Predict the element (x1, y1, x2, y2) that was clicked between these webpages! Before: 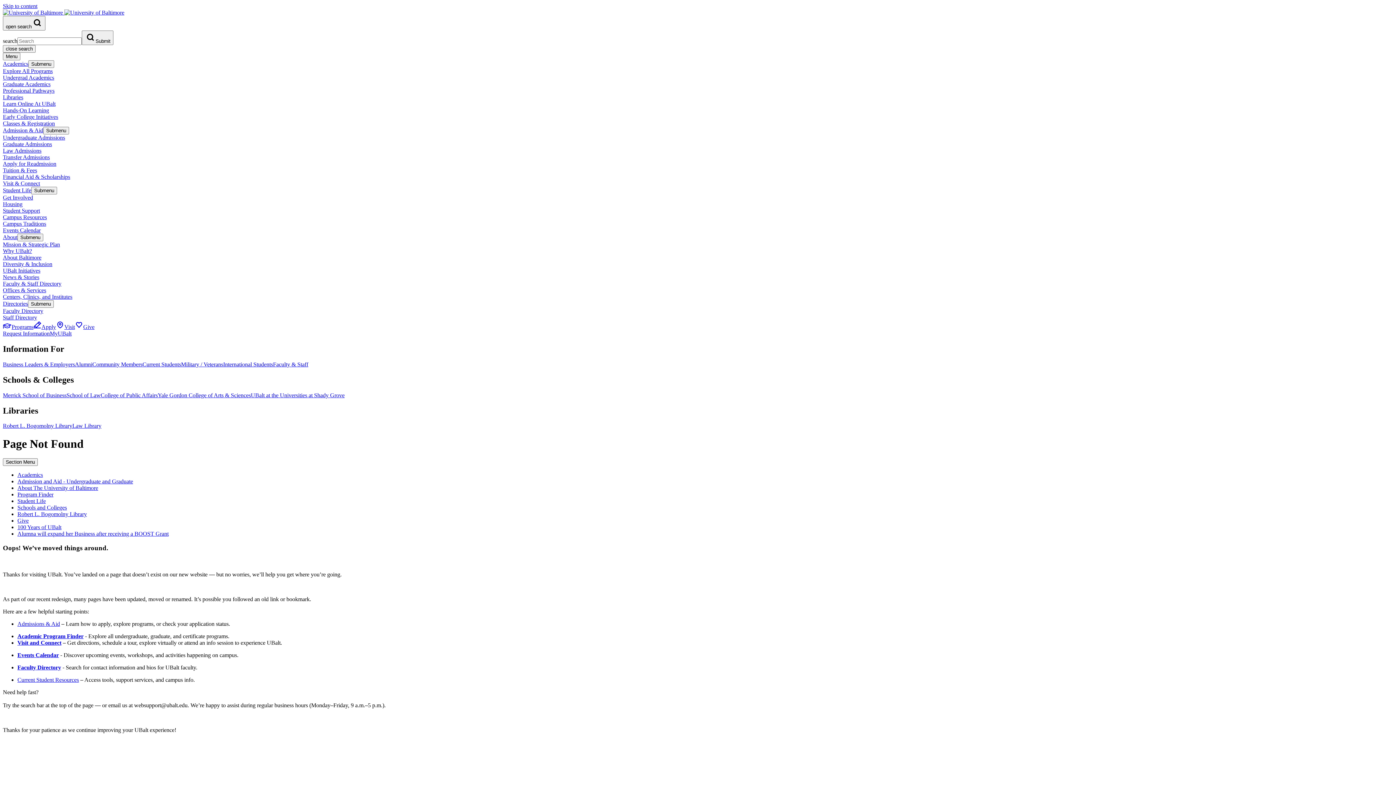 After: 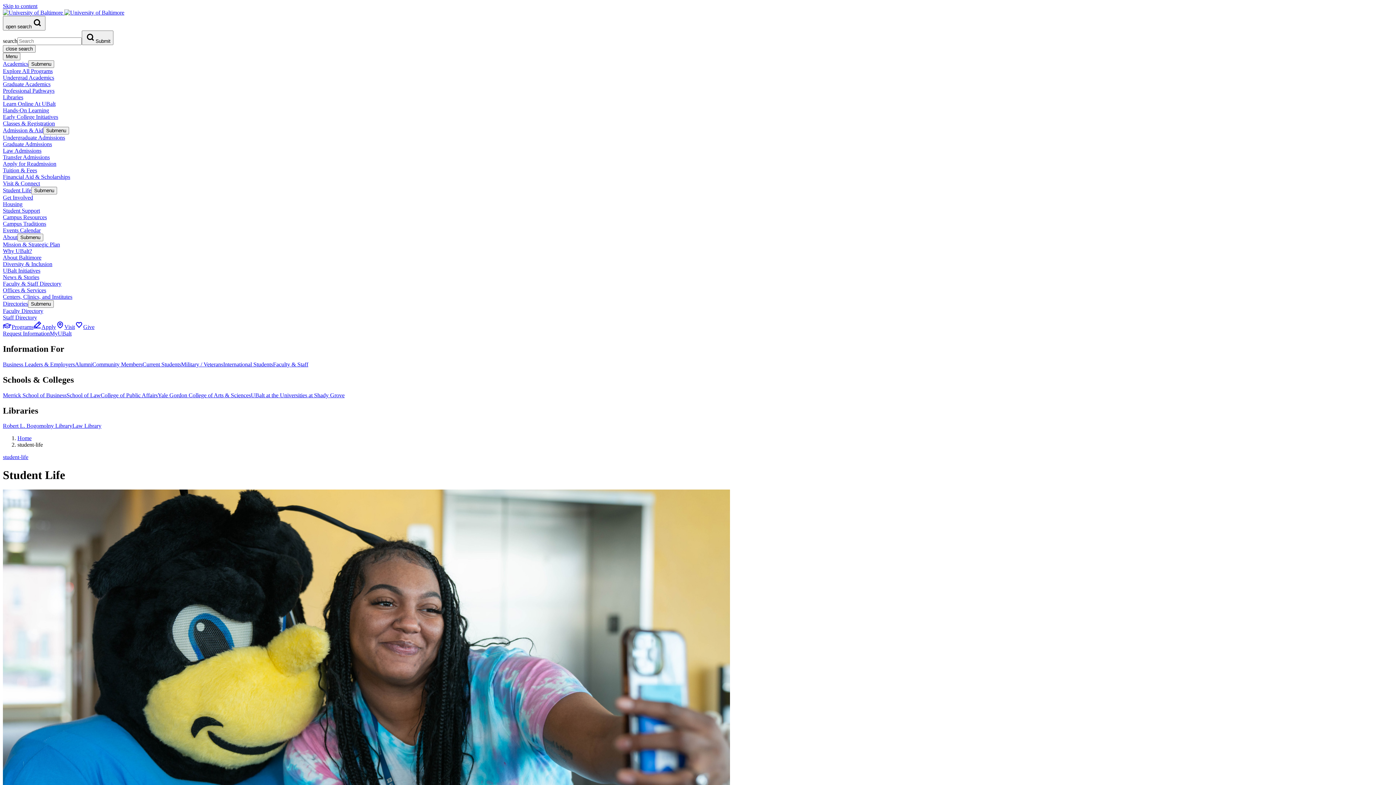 Action: label: Student Life bbox: (2, 187, 31, 193)